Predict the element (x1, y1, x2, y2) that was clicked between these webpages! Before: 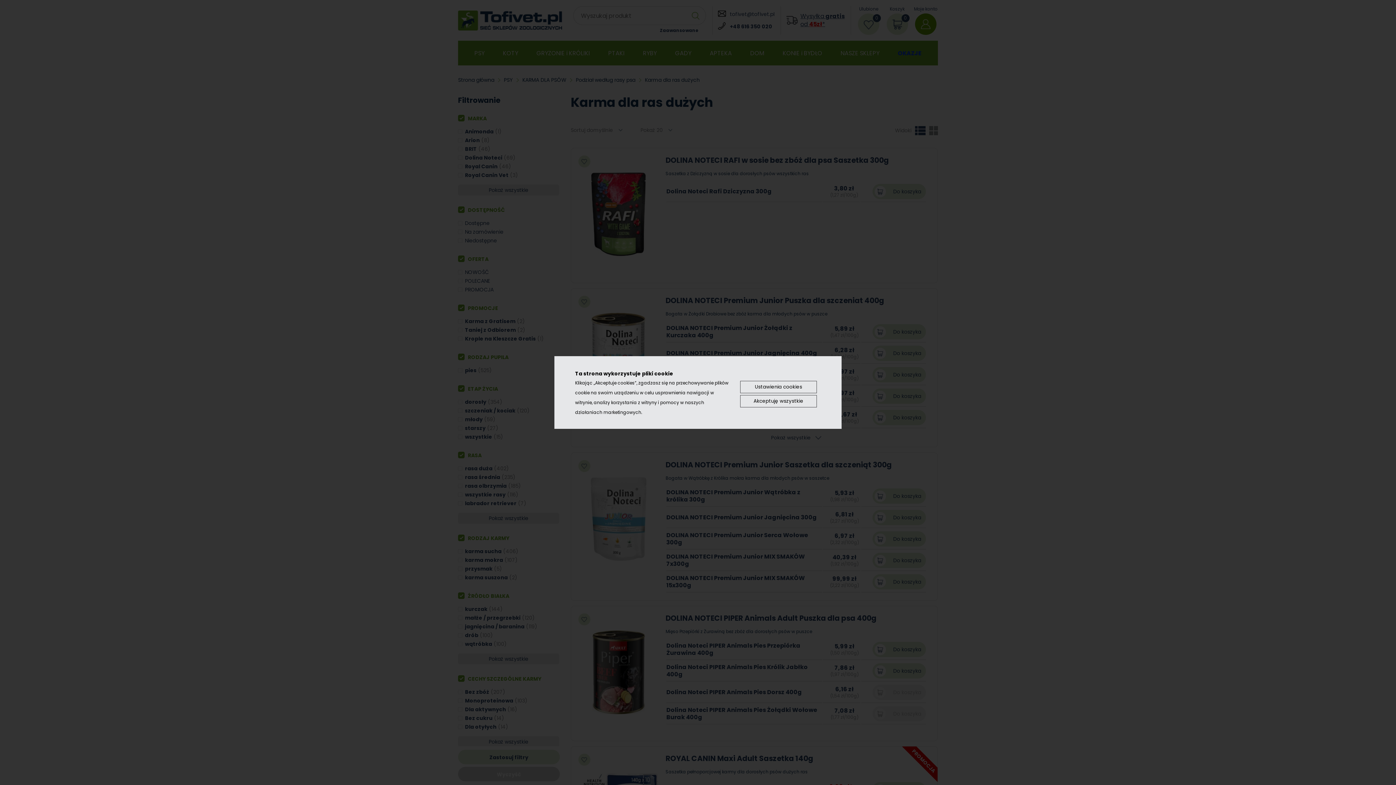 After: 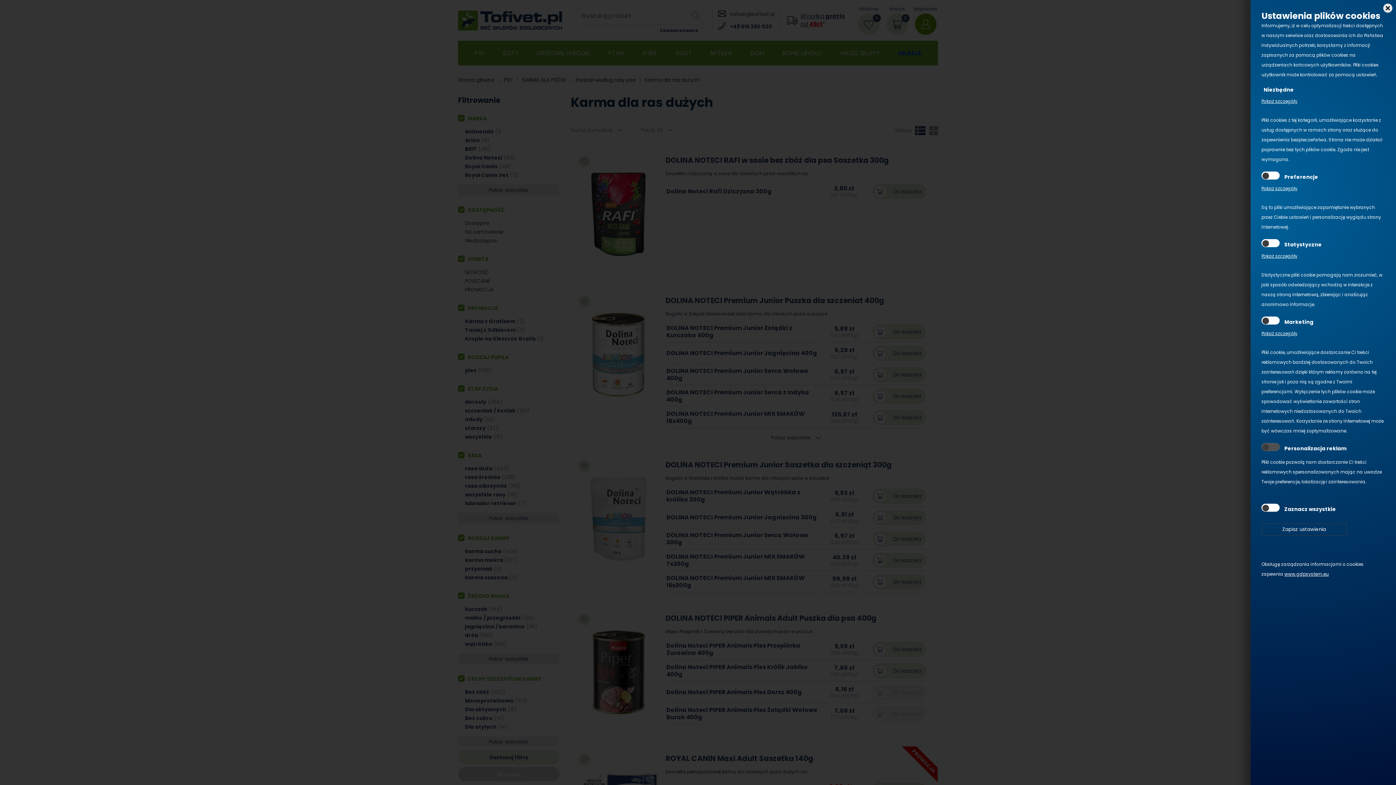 Action: bbox: (740, 381, 817, 393) label: Ustawienia cookies